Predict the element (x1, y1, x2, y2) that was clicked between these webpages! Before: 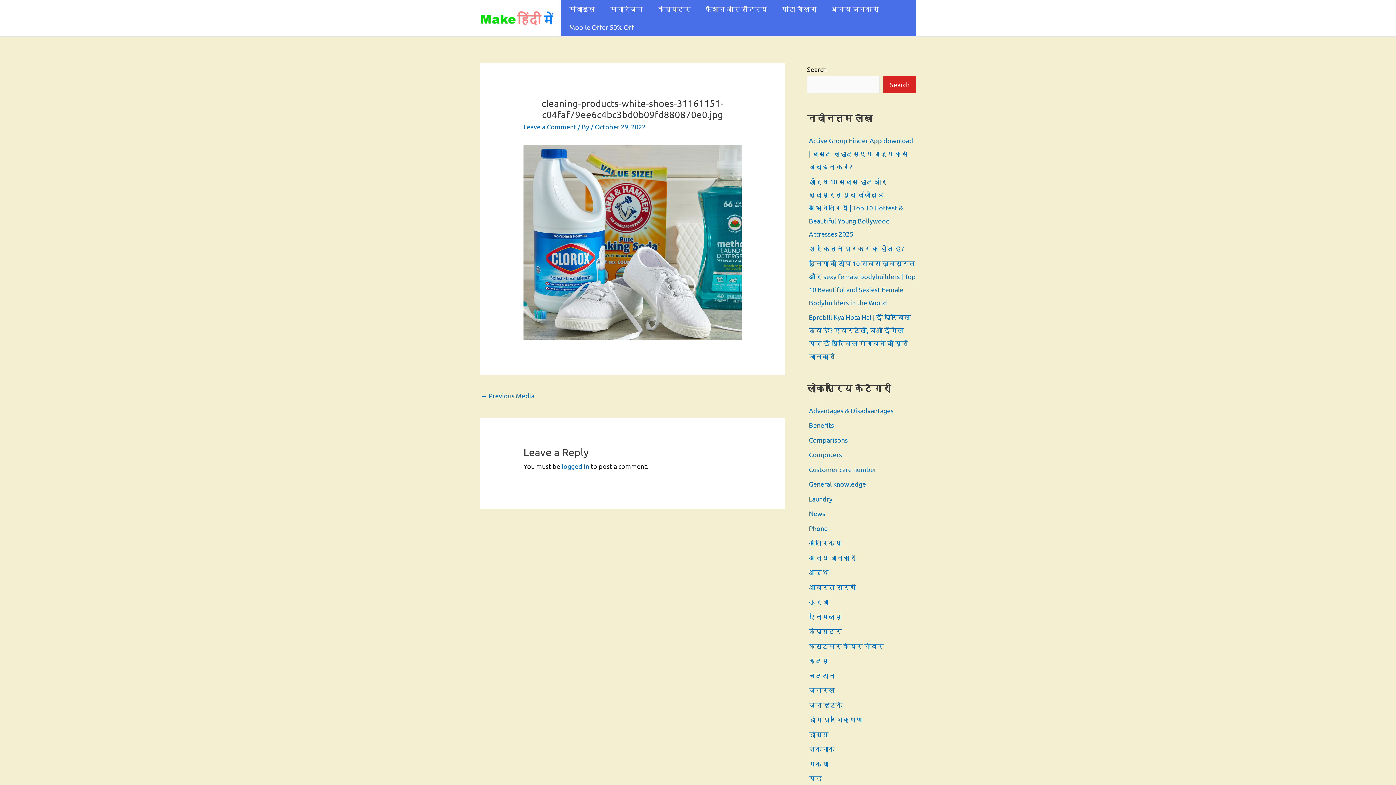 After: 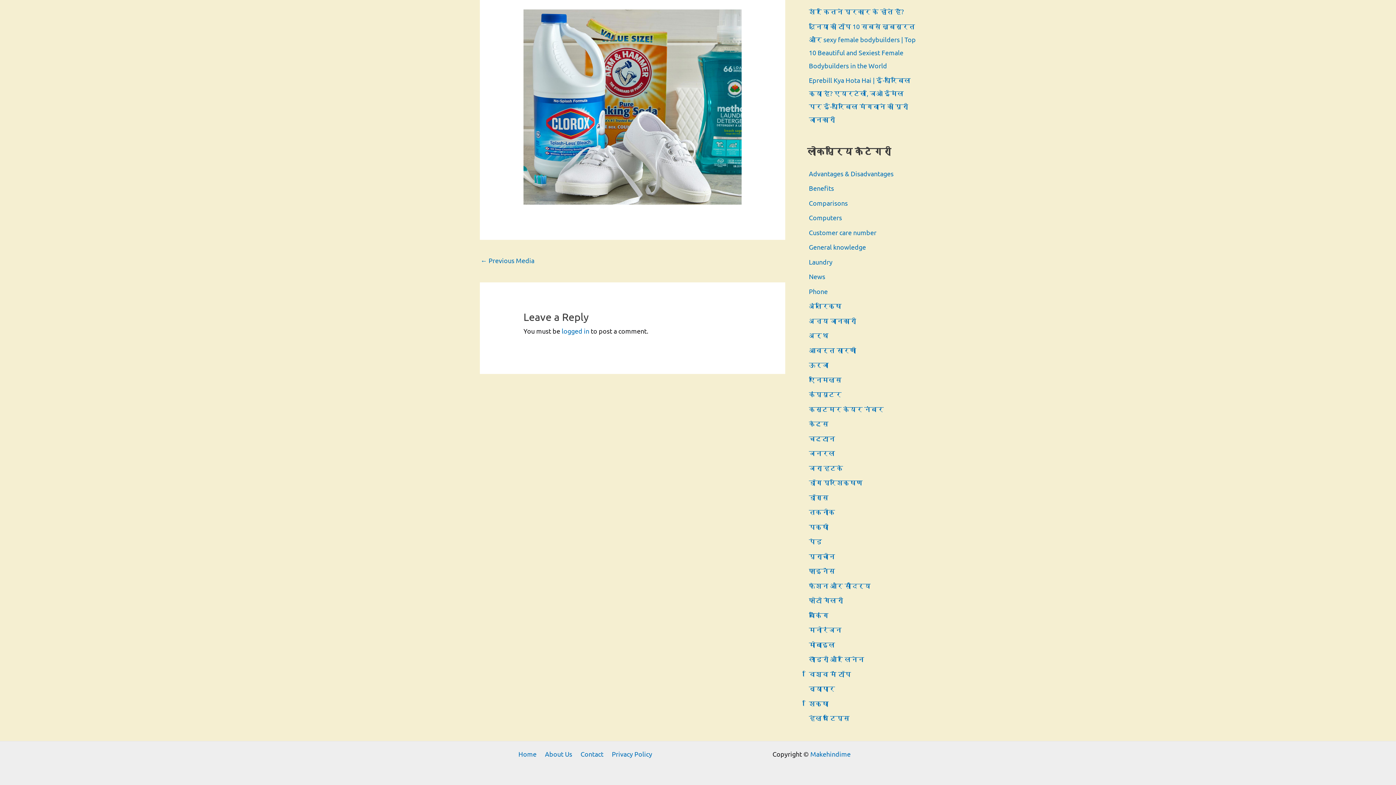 Action: label: Leave a Comment bbox: (523, 123, 576, 130)